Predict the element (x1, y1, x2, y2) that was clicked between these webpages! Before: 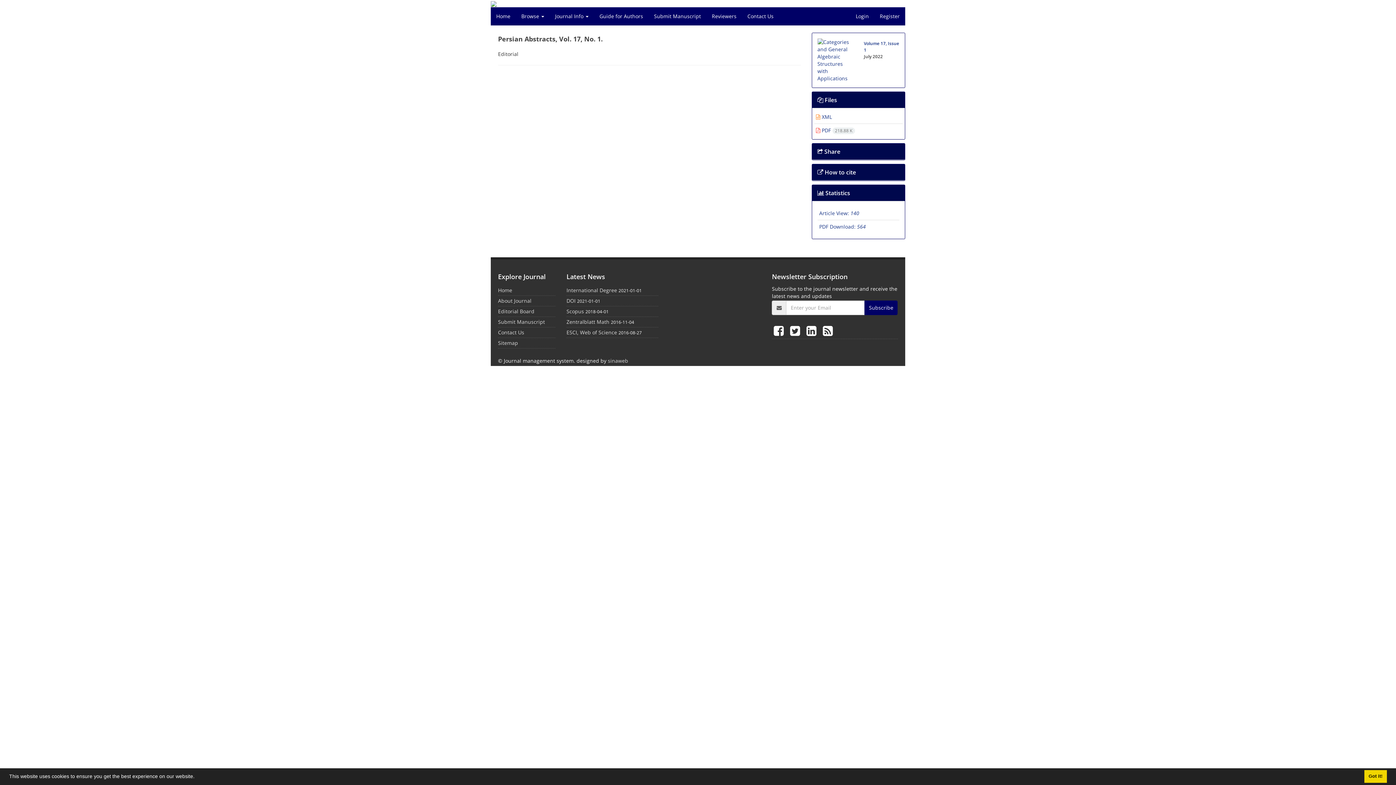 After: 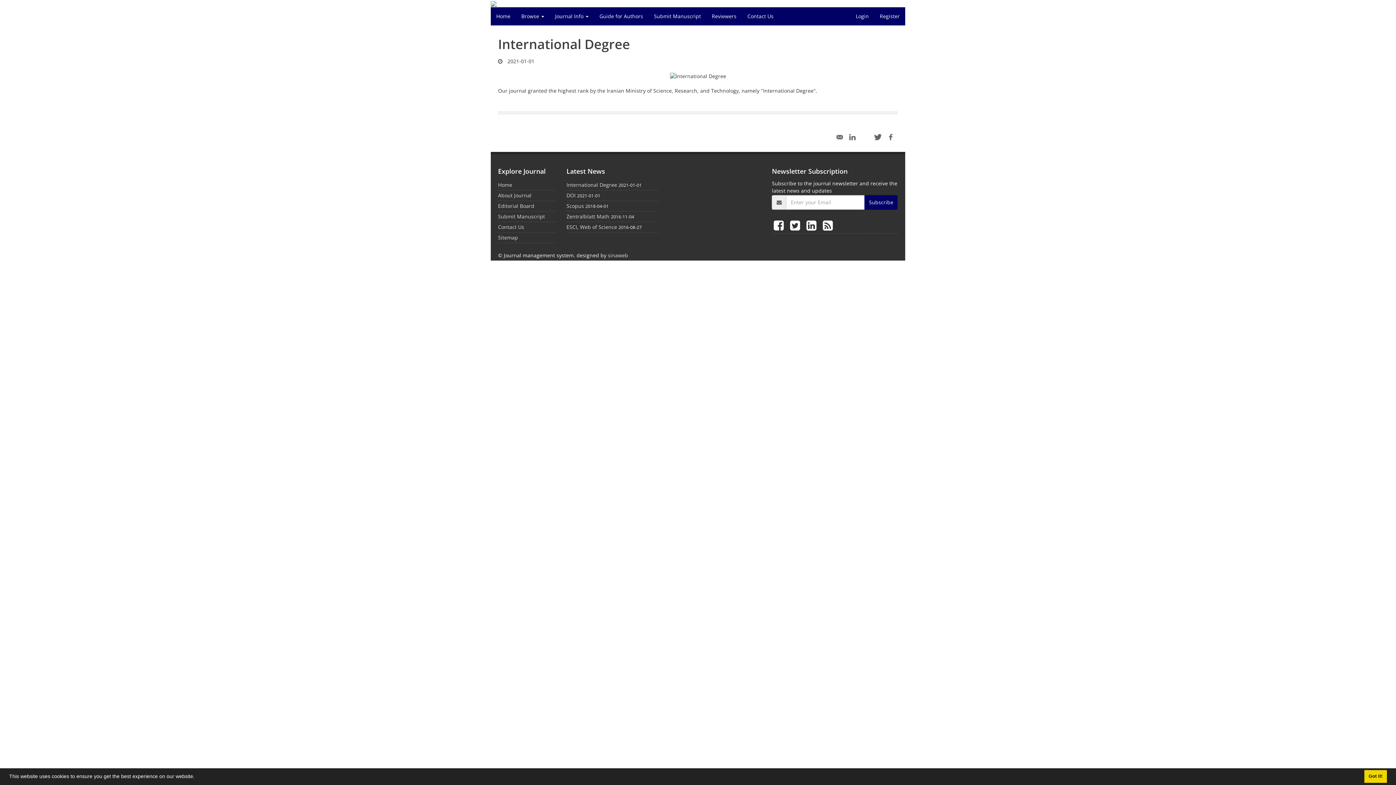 Action: bbox: (566, 287, 617, 293) label: International Degree